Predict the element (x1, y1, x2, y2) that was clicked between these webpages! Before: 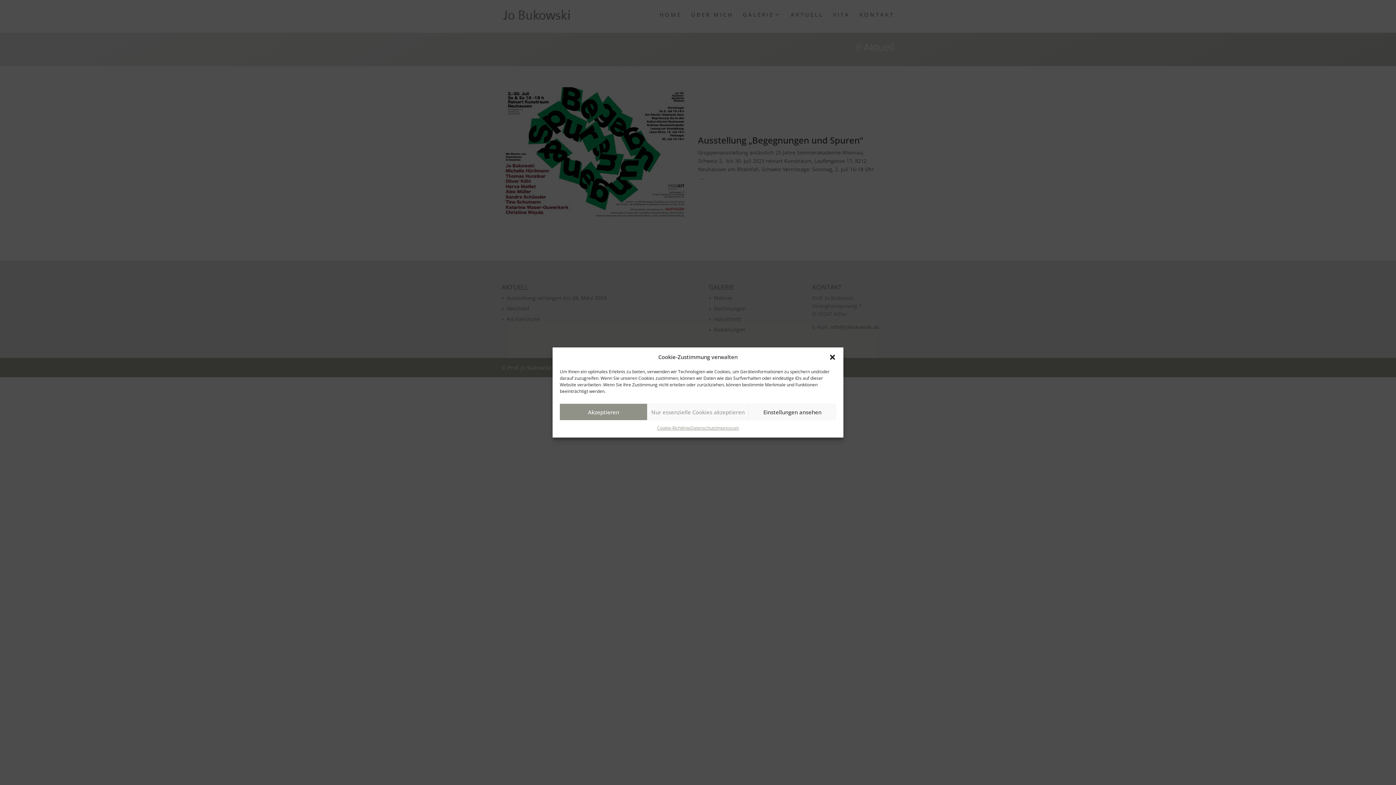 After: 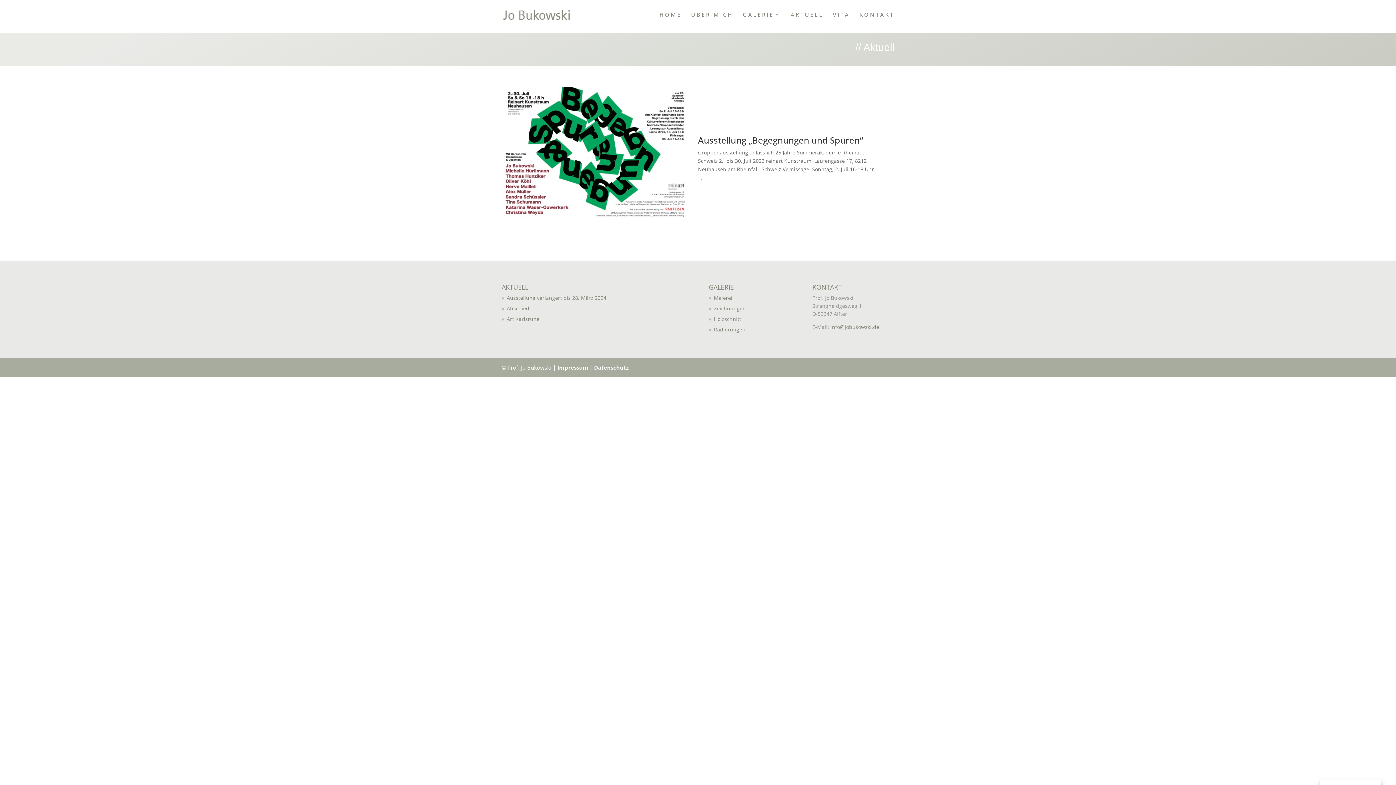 Action: label: Dialog schließen bbox: (829, 353, 836, 360)